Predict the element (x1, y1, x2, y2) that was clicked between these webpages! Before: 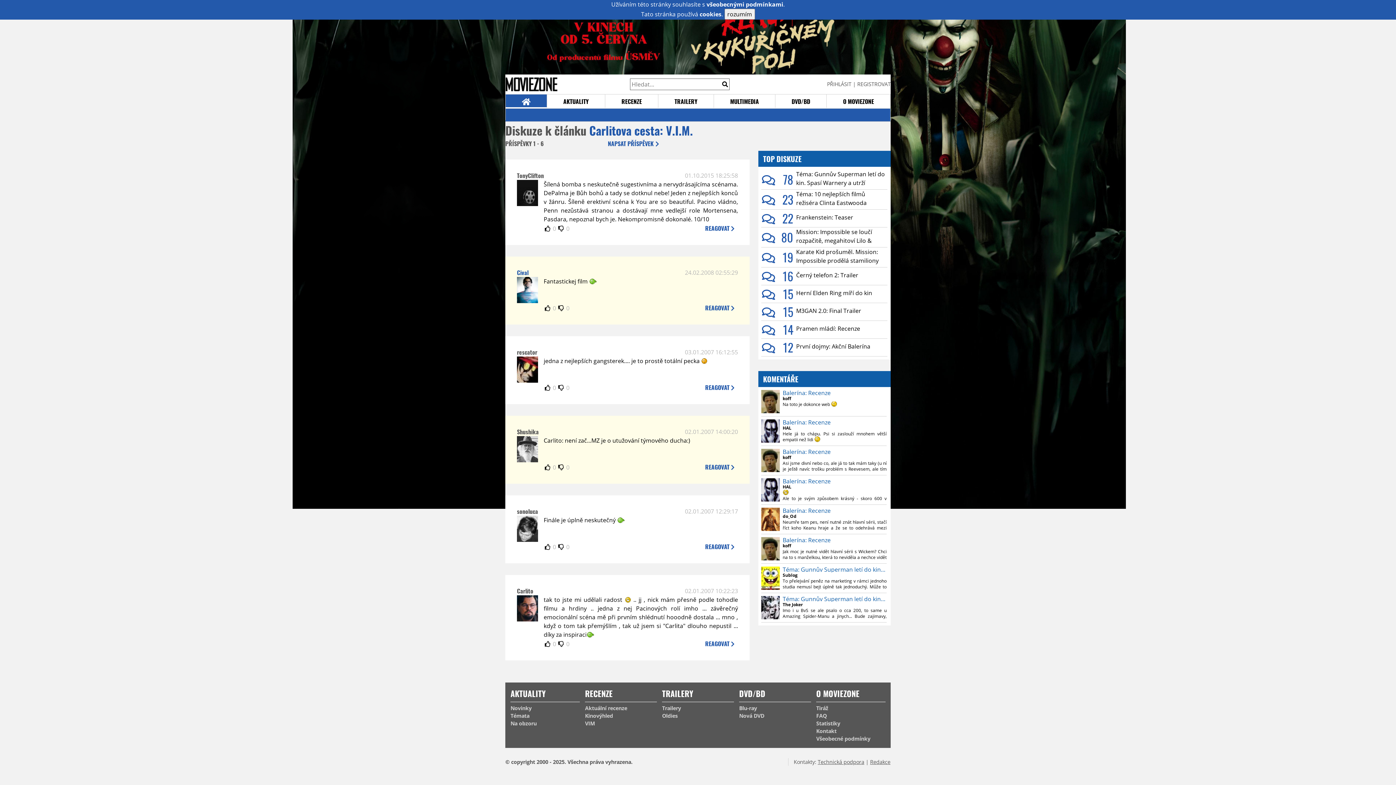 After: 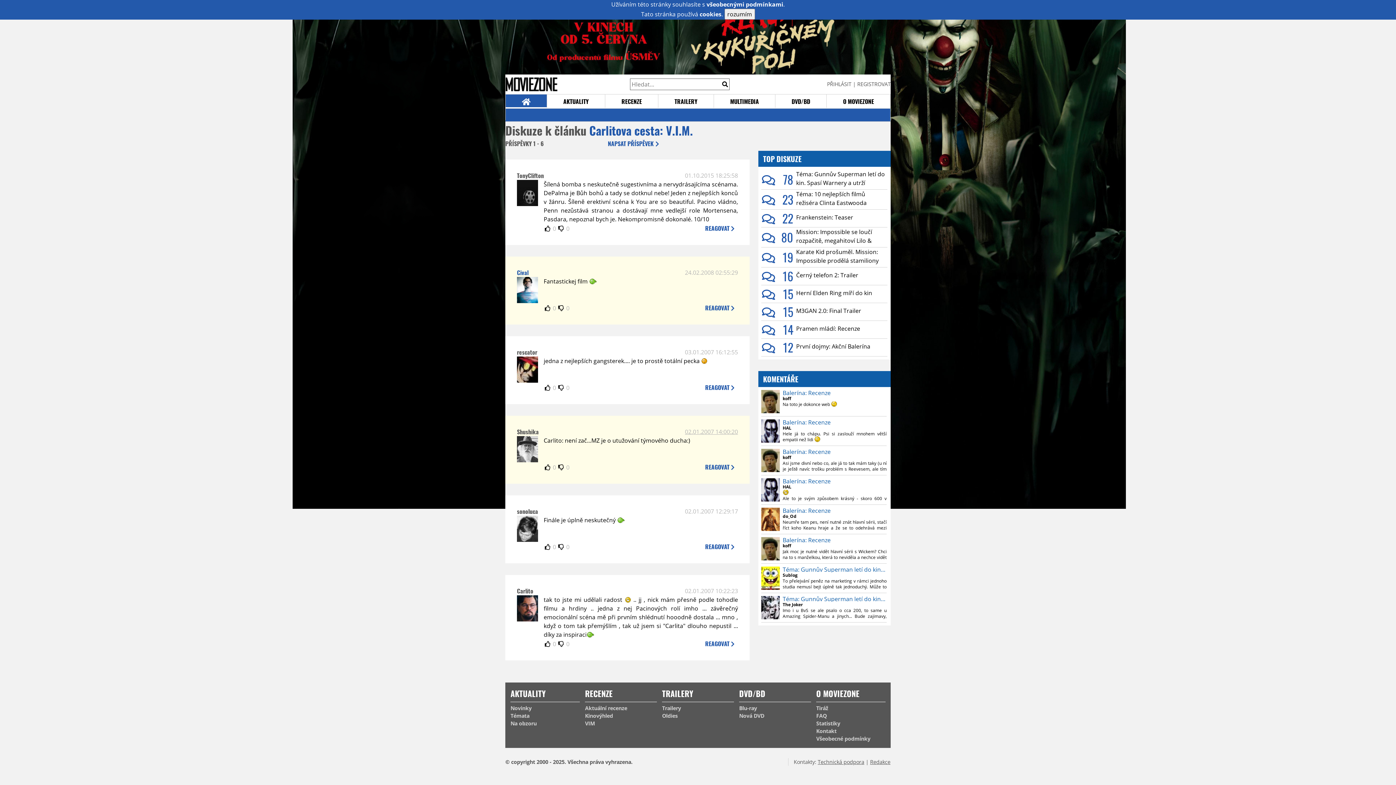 Action: bbox: (685, 428, 738, 436) label: 02.01.2007 14:00:20